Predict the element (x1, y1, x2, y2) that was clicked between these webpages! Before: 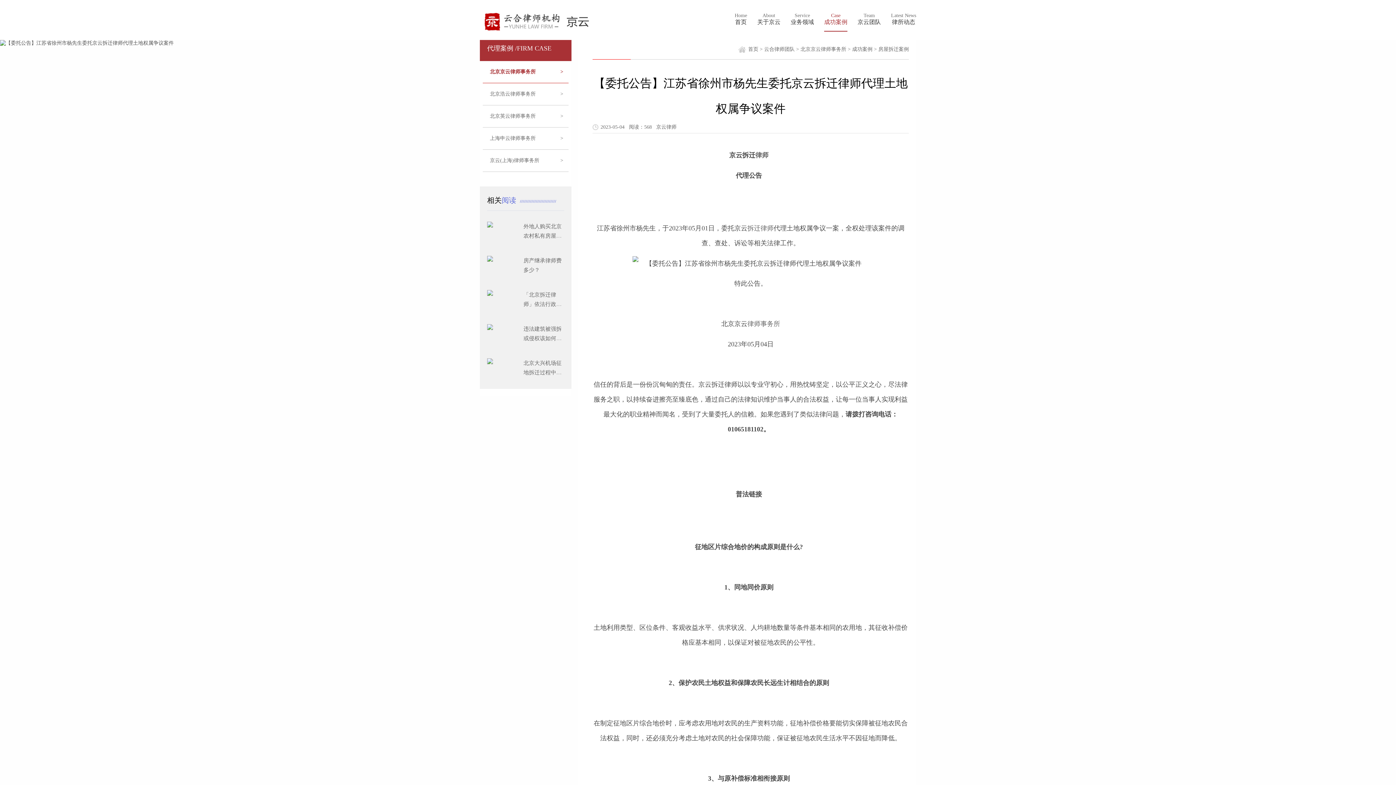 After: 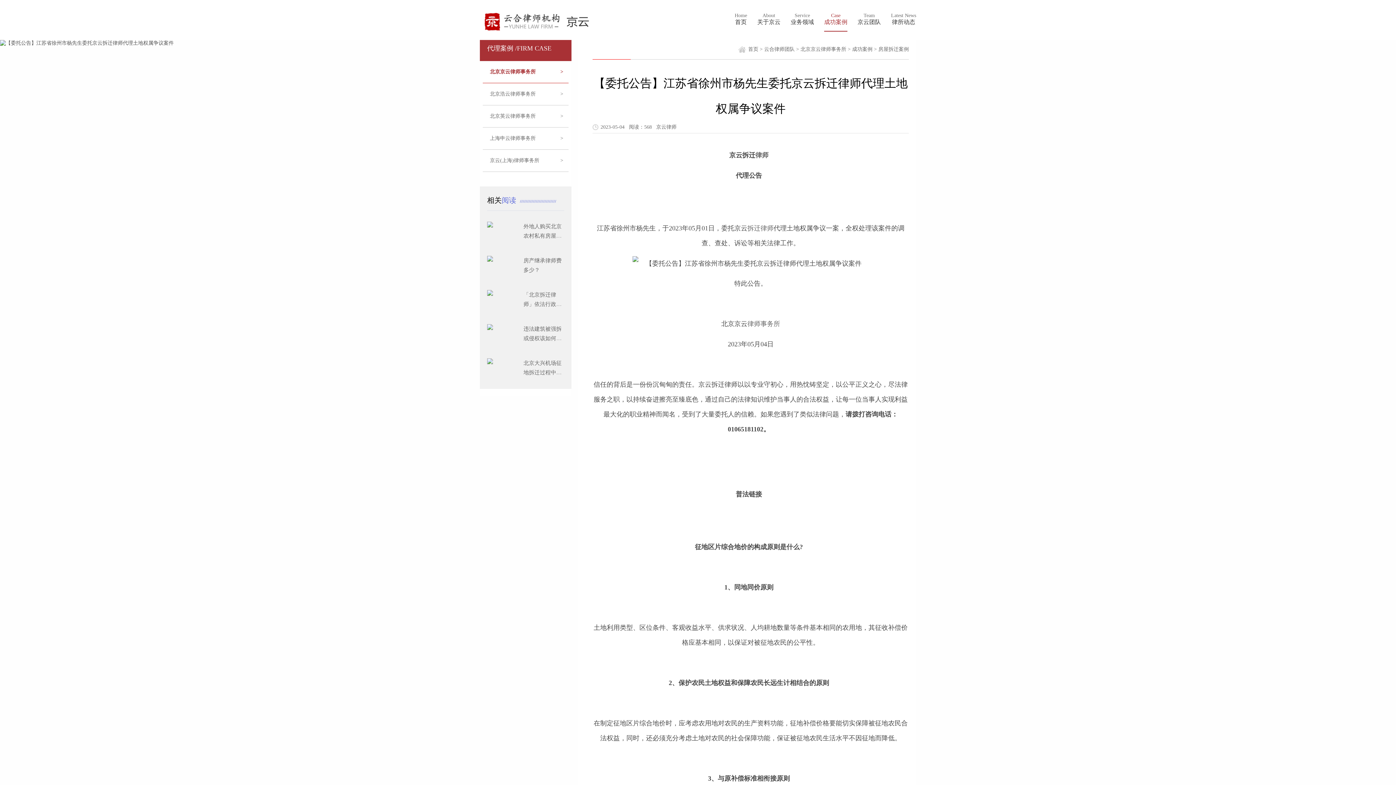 Action: label: 拆迁律师 bbox: (747, 224, 773, 232)